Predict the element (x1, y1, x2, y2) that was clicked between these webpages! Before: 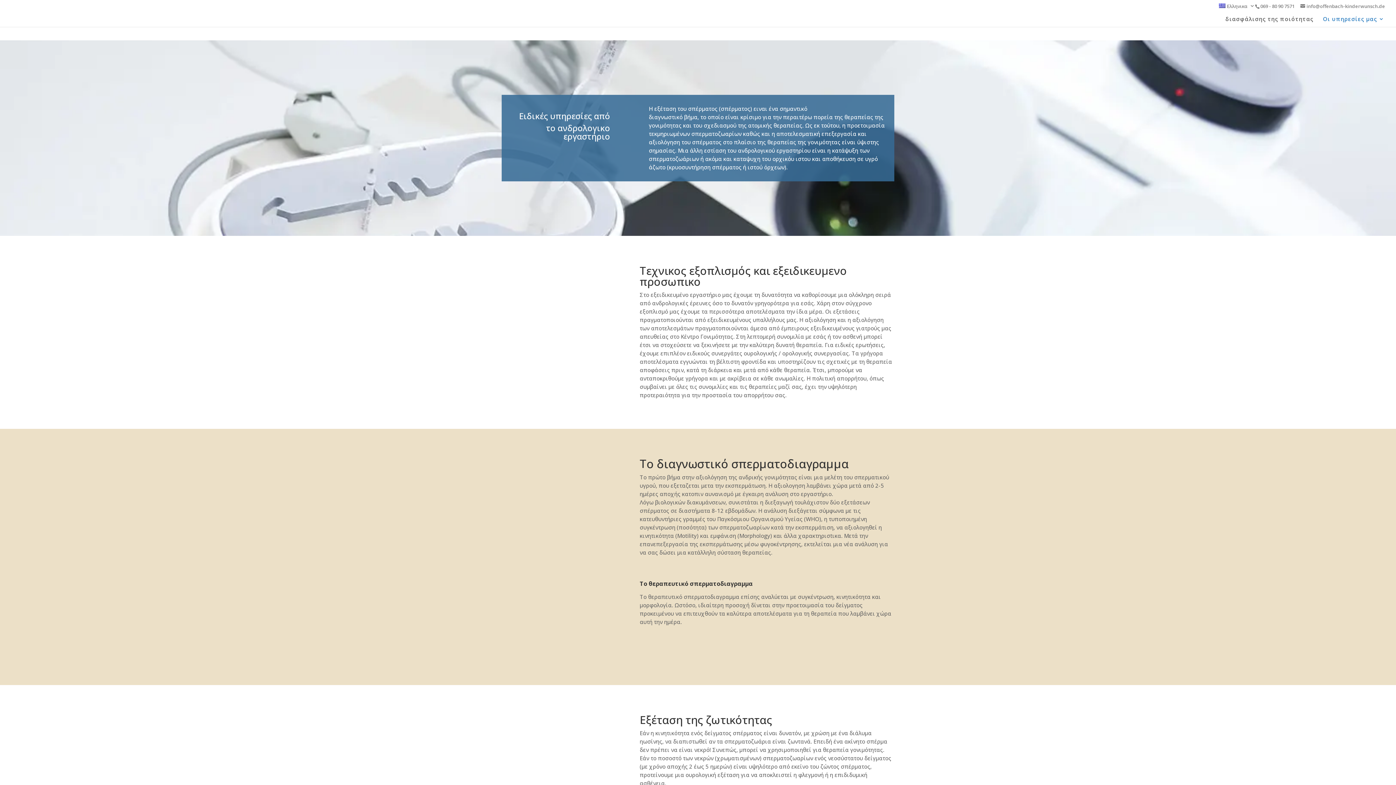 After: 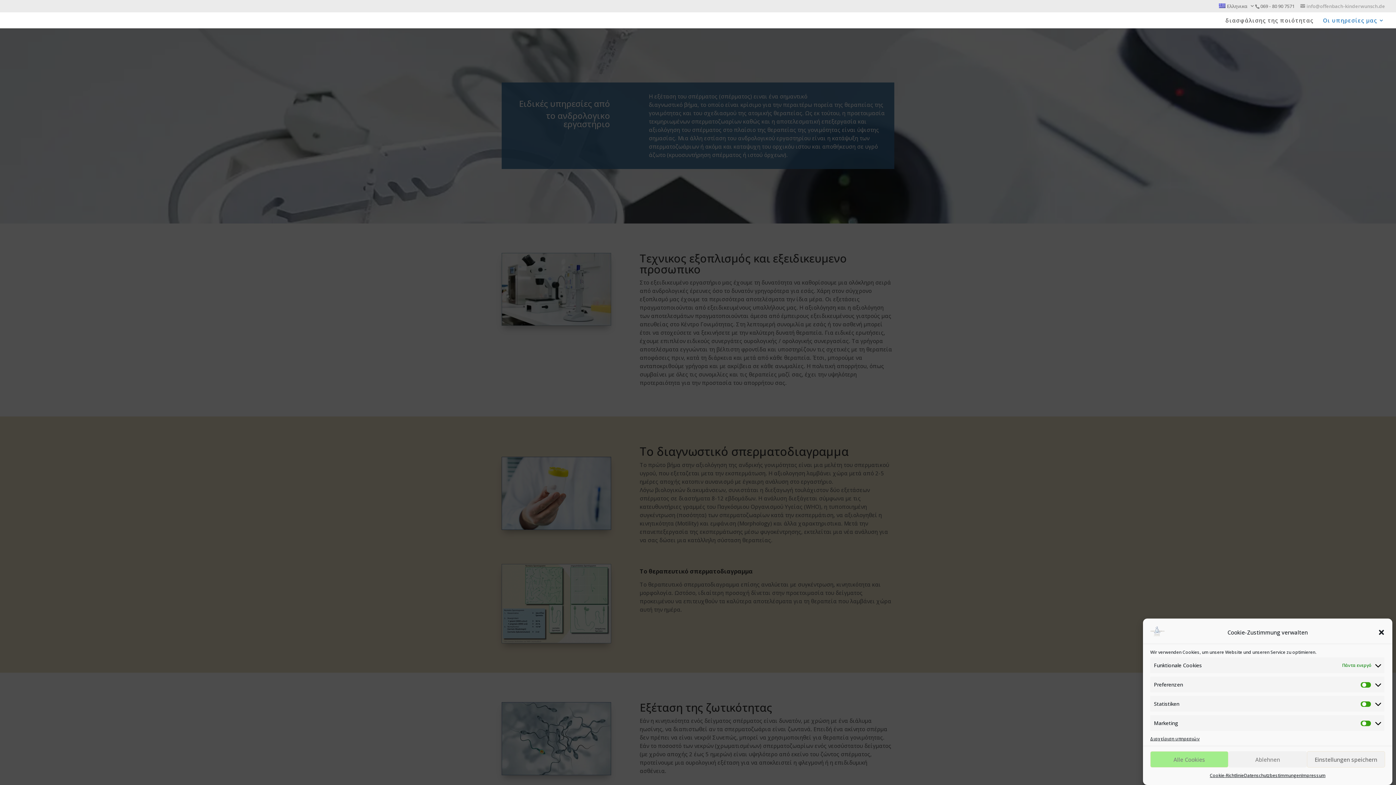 Action: bbox: (1300, 2, 1385, 9) label: info@offenbach-kinderwunsch.de